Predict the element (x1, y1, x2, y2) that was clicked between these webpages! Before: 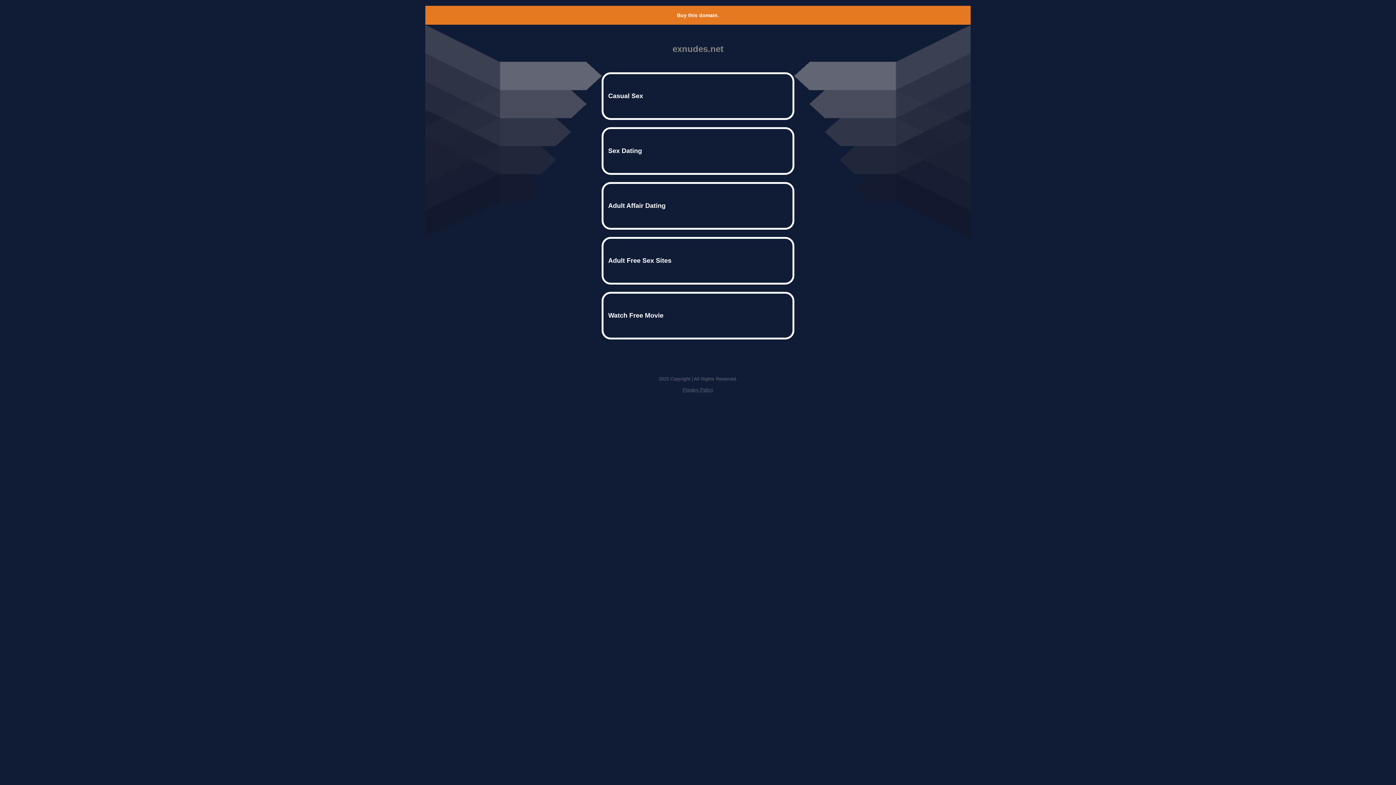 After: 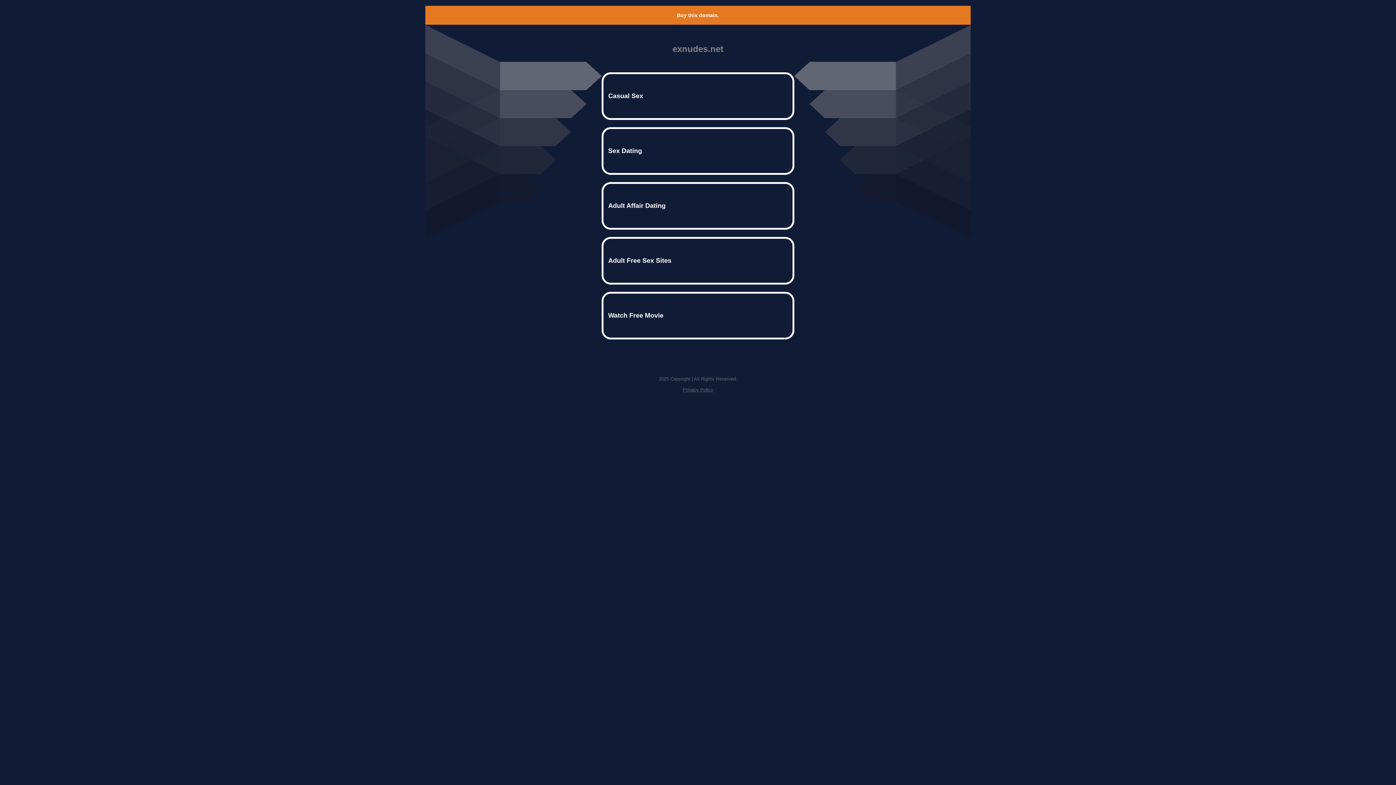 Action: bbox: (682, 387, 713, 392) label: Privacy Policy